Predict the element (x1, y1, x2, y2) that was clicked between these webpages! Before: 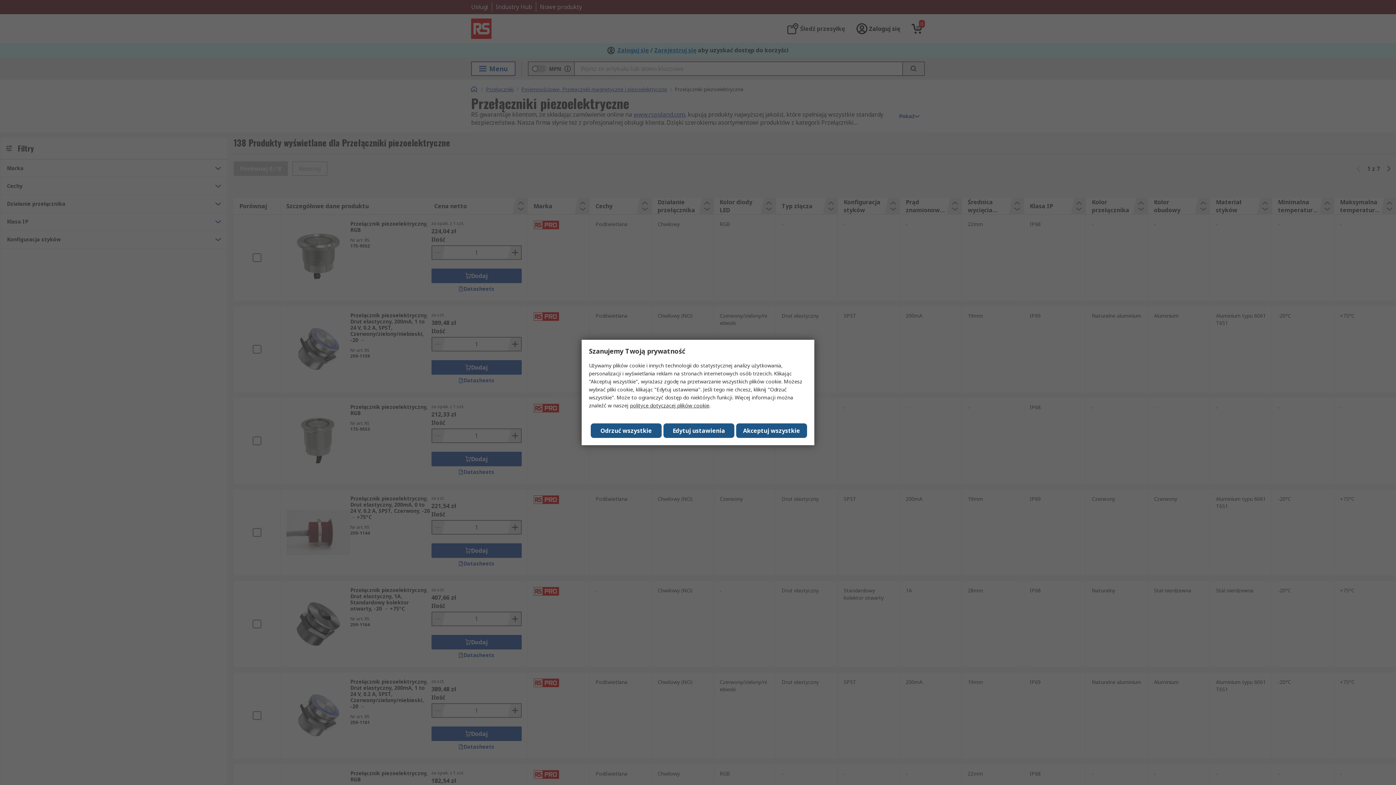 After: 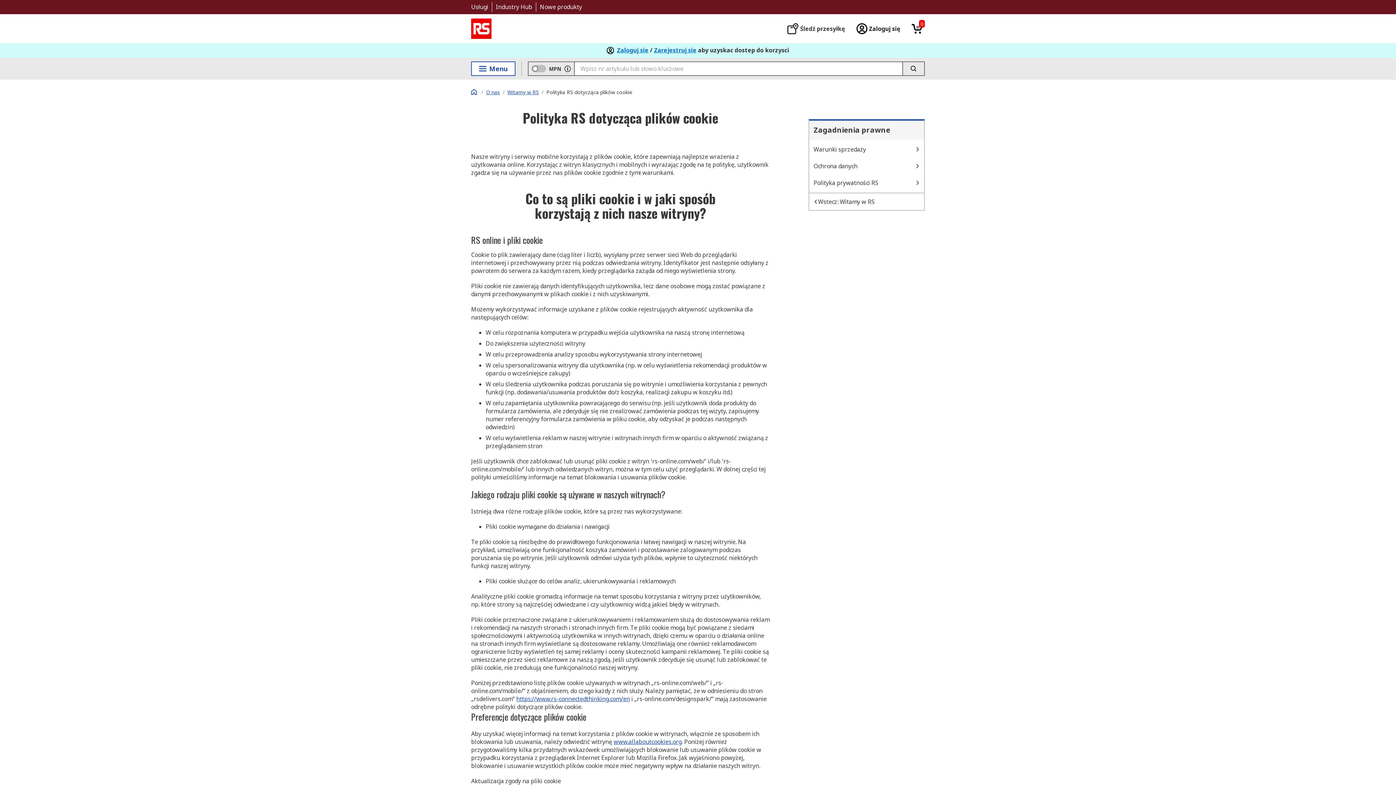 Action: bbox: (630, 402, 709, 409) label: polityce dotyczącej plików cookie